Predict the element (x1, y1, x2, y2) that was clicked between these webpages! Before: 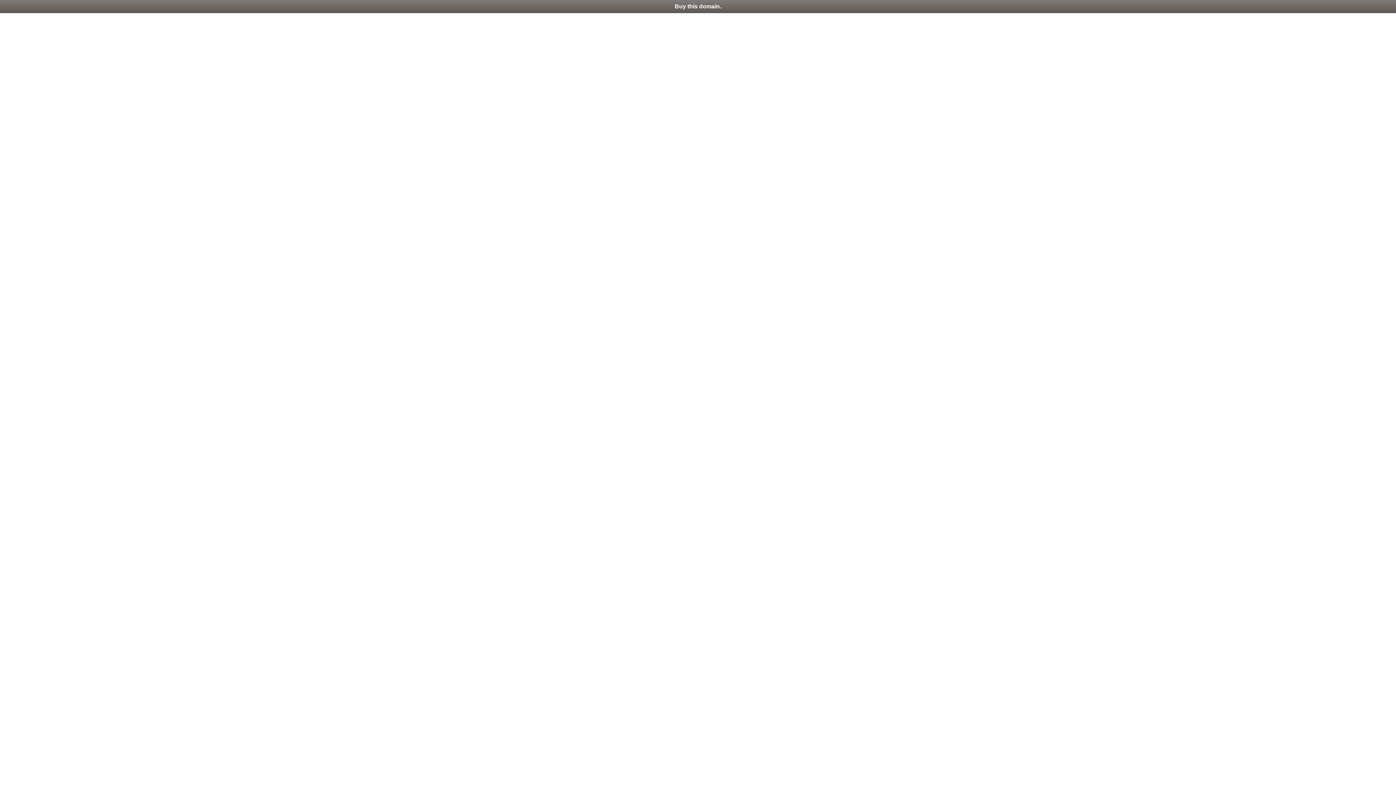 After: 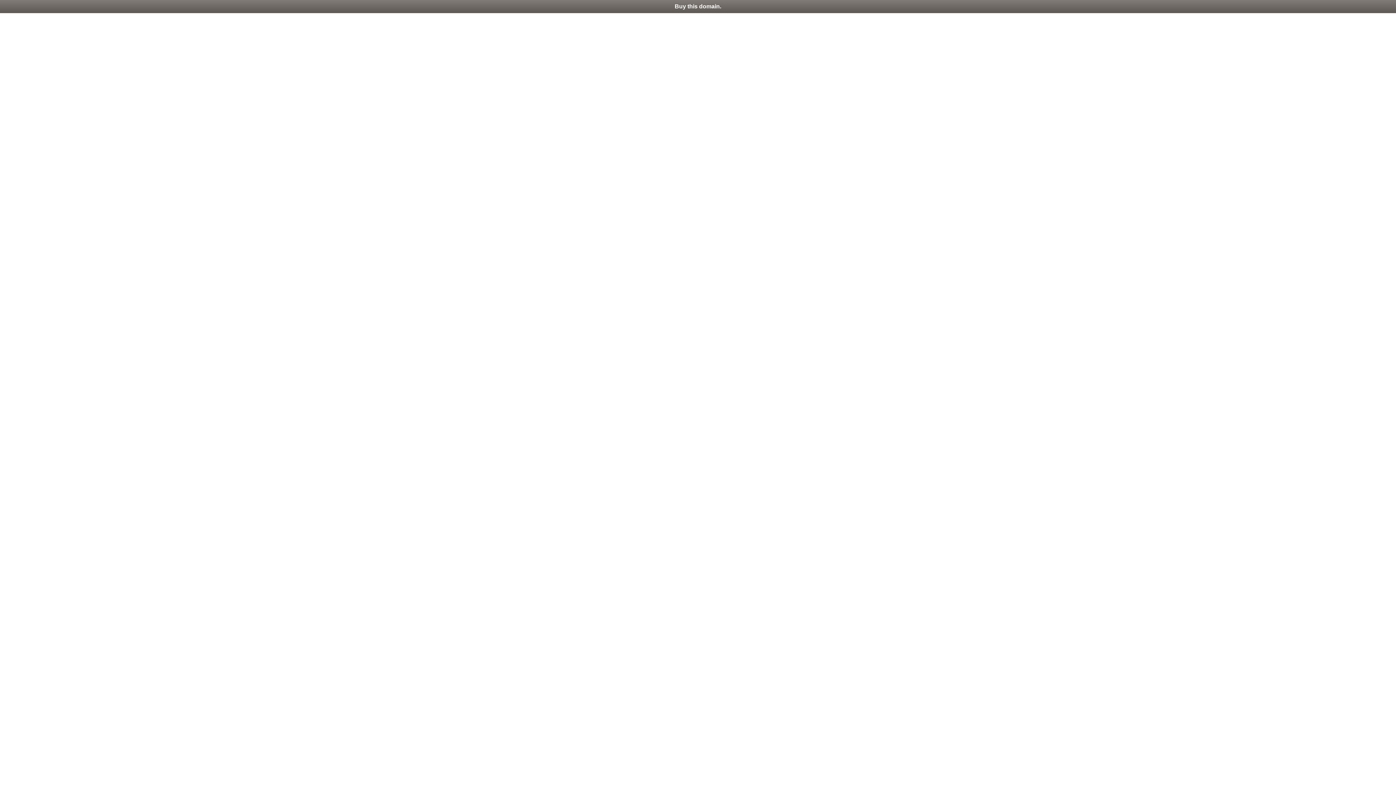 Action: bbox: (0, 0, 1396, 13) label: Buy this domain.